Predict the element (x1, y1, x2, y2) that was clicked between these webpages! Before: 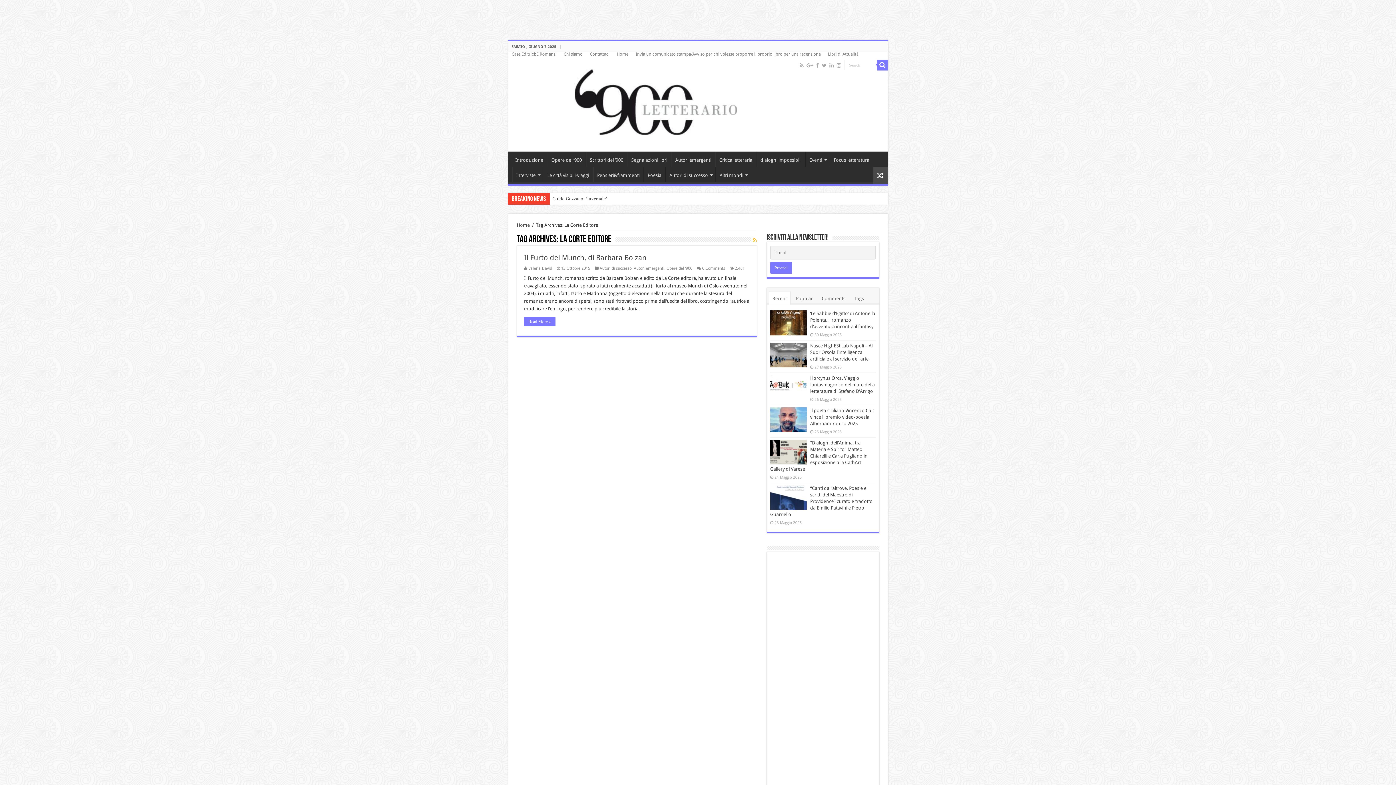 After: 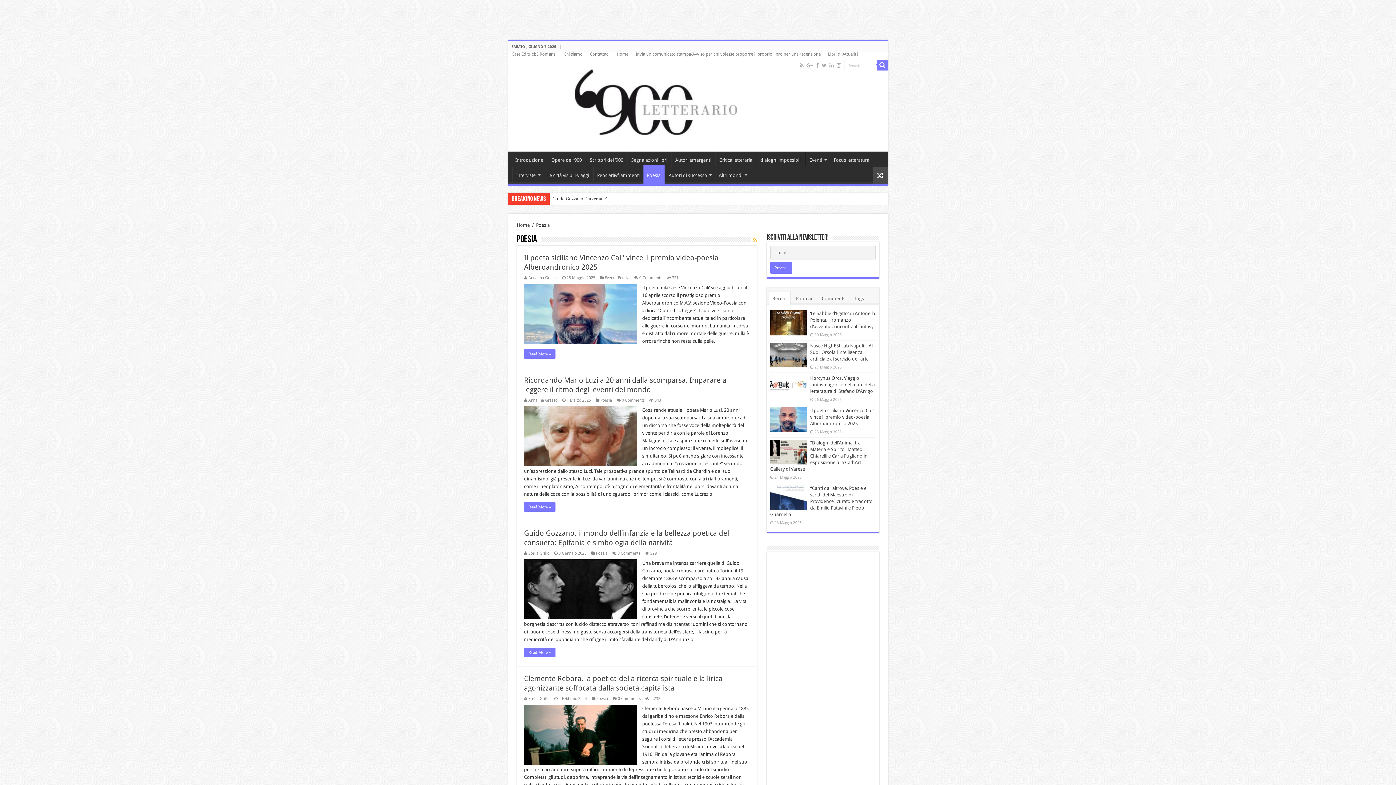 Action: label: Poesia bbox: (643, 166, 665, 182)